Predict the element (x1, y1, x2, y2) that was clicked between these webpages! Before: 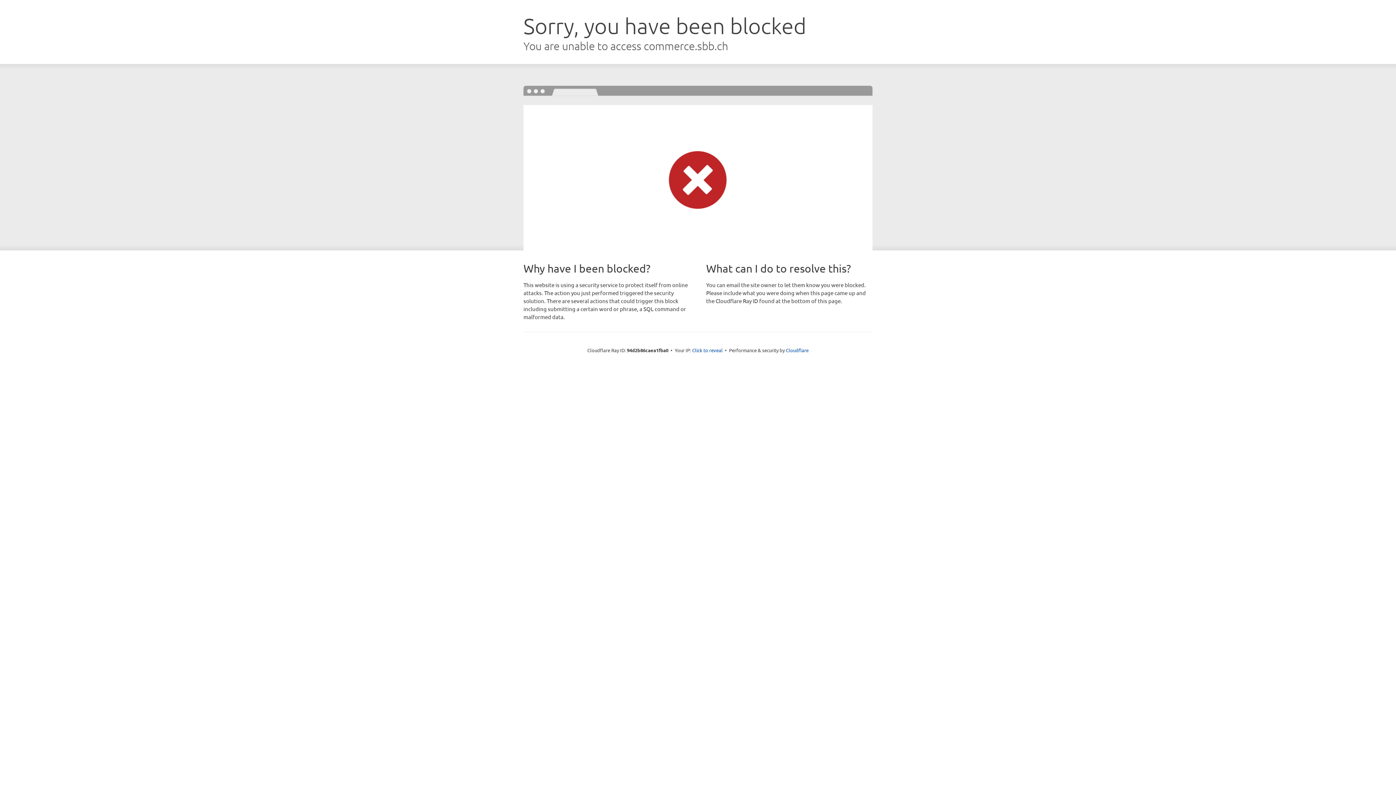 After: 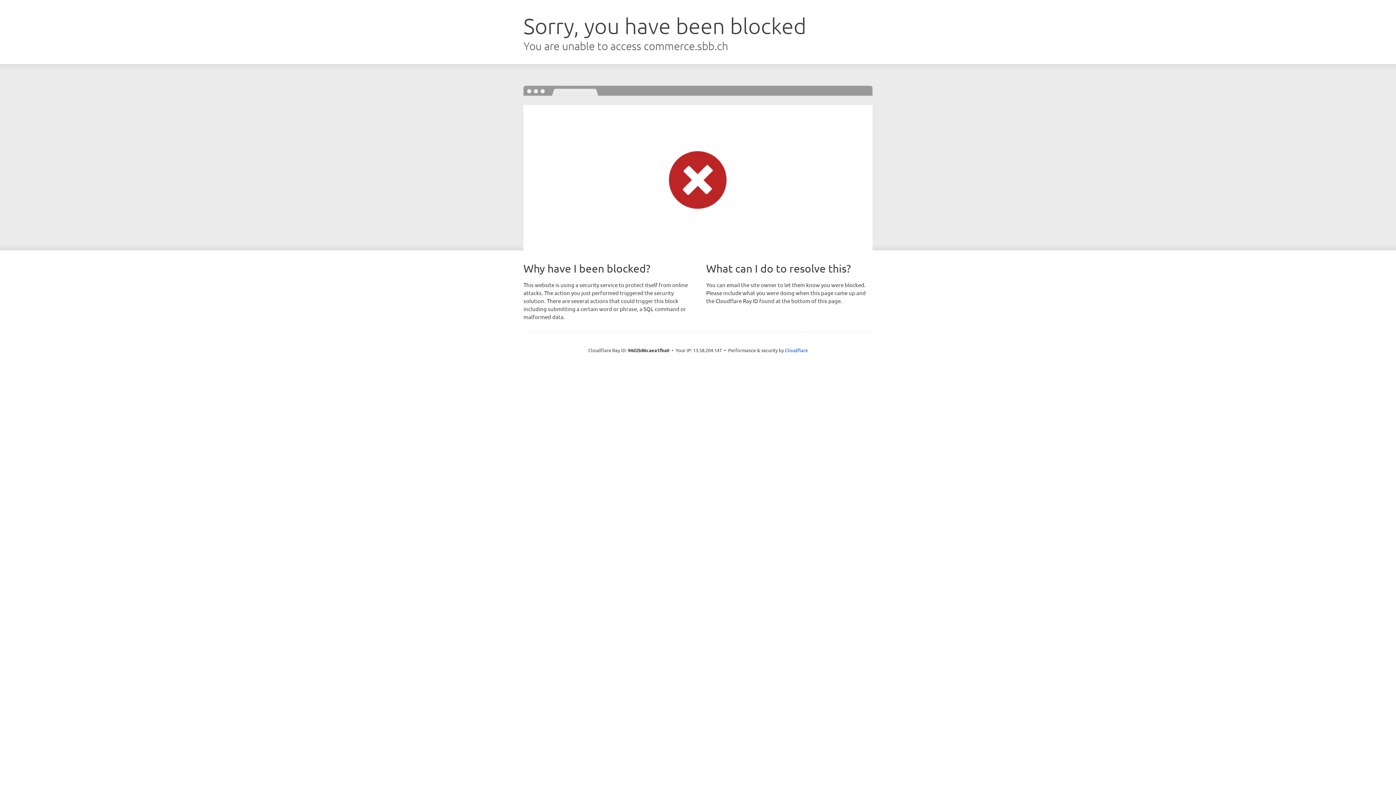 Action: bbox: (692, 346, 722, 353) label: Click to reveal